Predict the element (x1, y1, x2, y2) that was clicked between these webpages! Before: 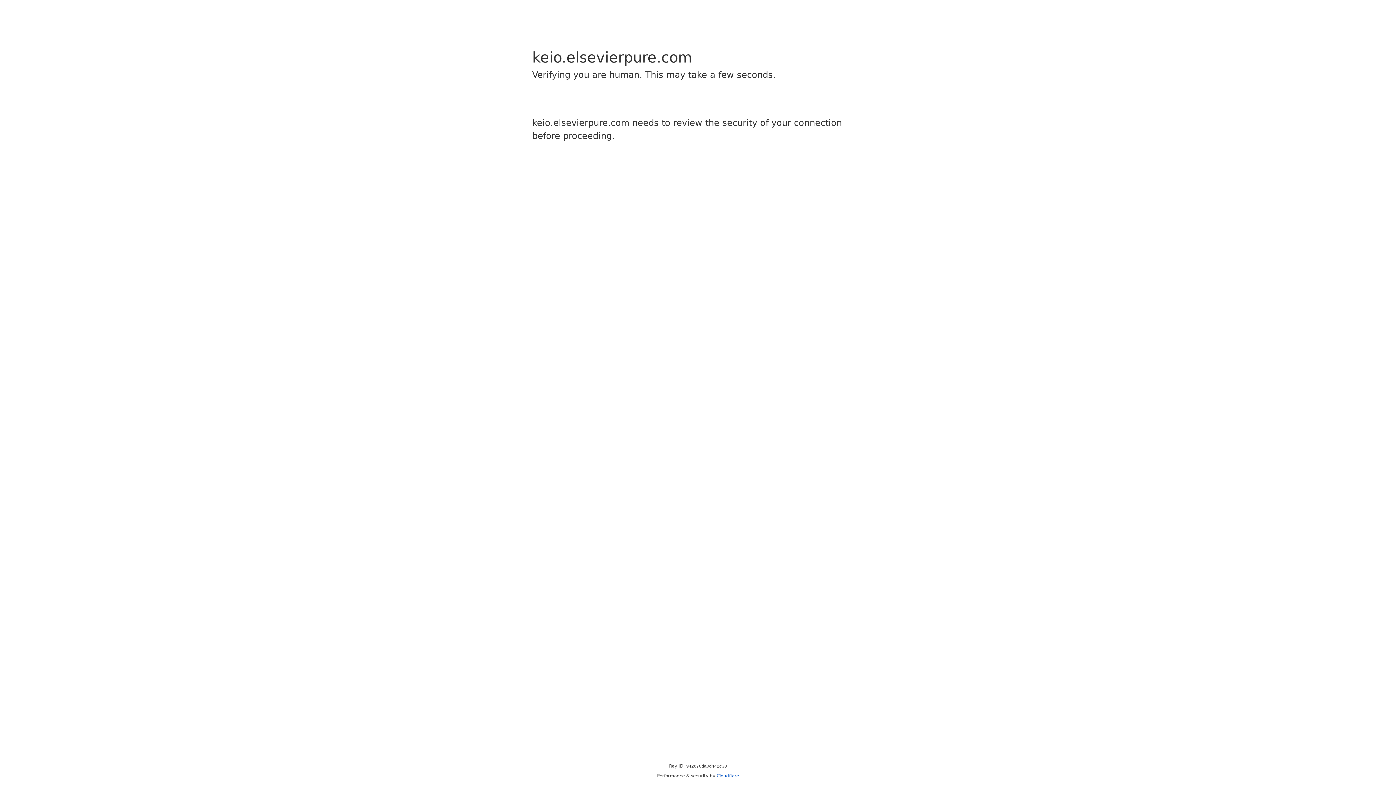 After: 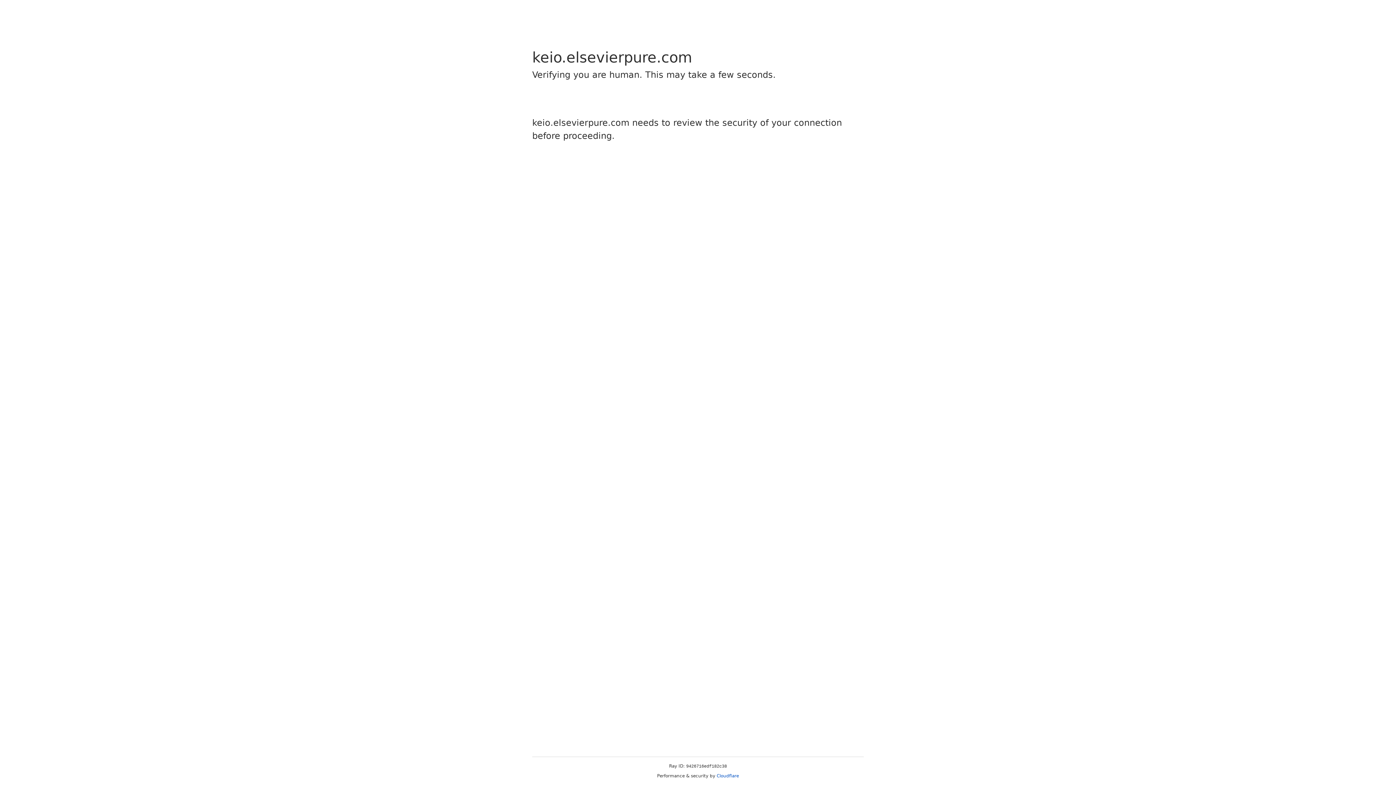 Action: label: Cloudflare bbox: (716, 773, 739, 778)